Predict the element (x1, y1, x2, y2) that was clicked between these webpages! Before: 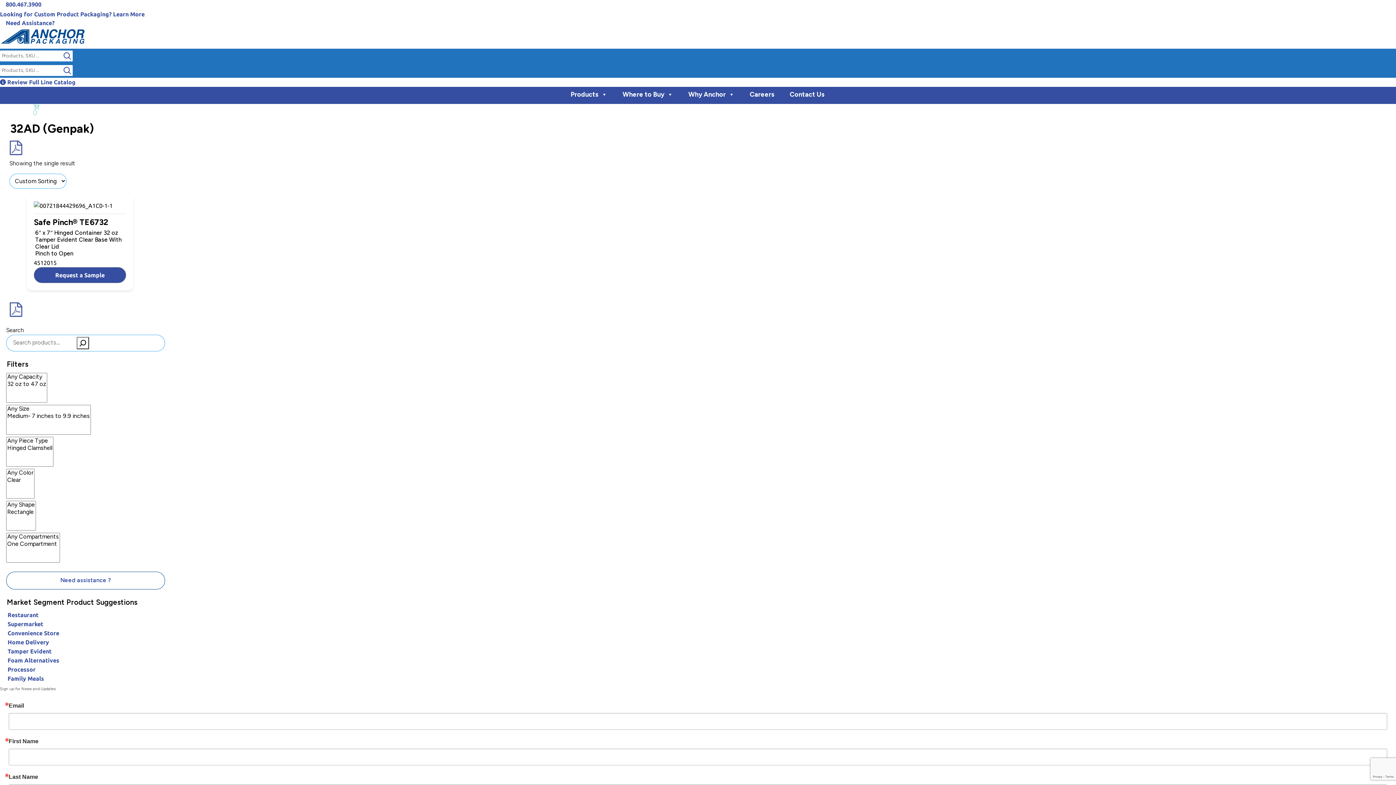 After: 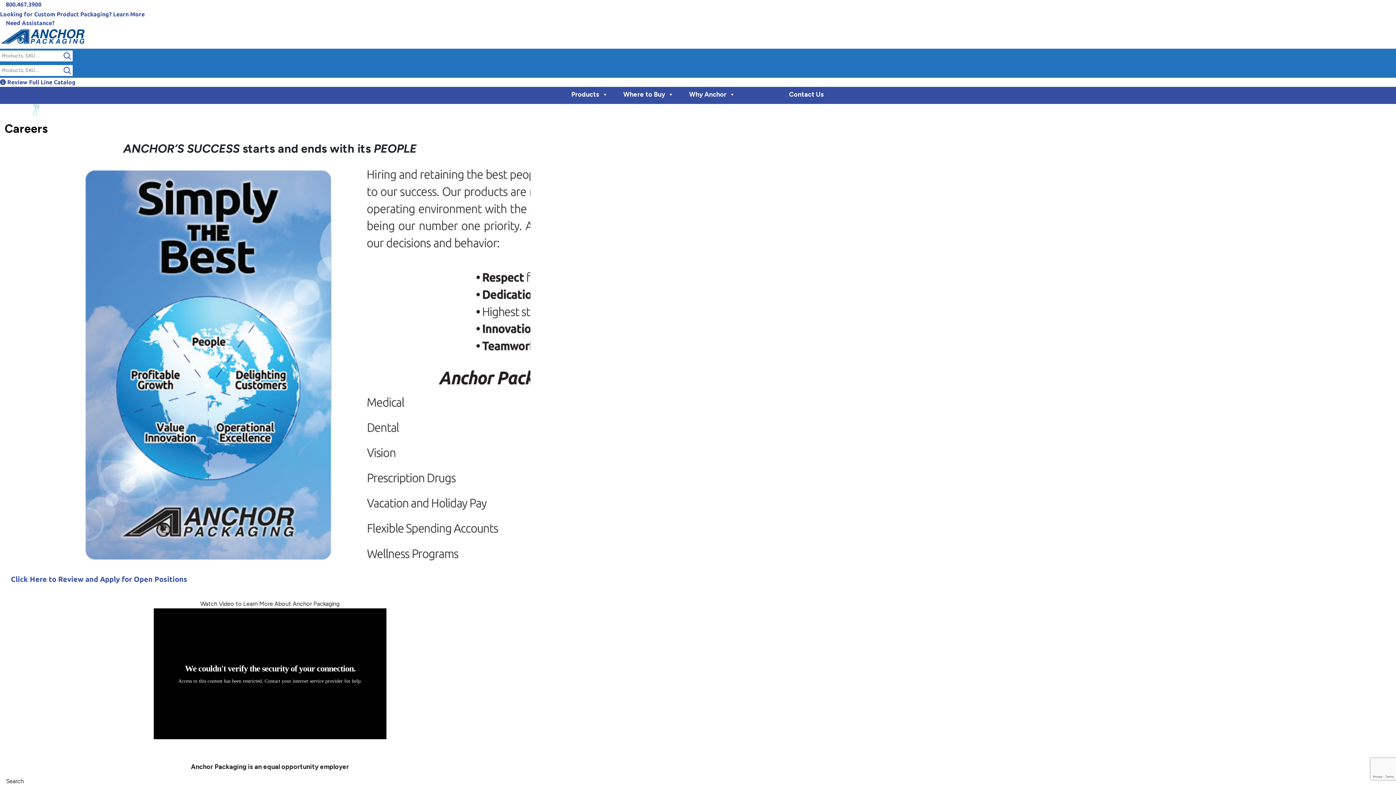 Action: label: Careers bbox: (742, 86, 782, 102)